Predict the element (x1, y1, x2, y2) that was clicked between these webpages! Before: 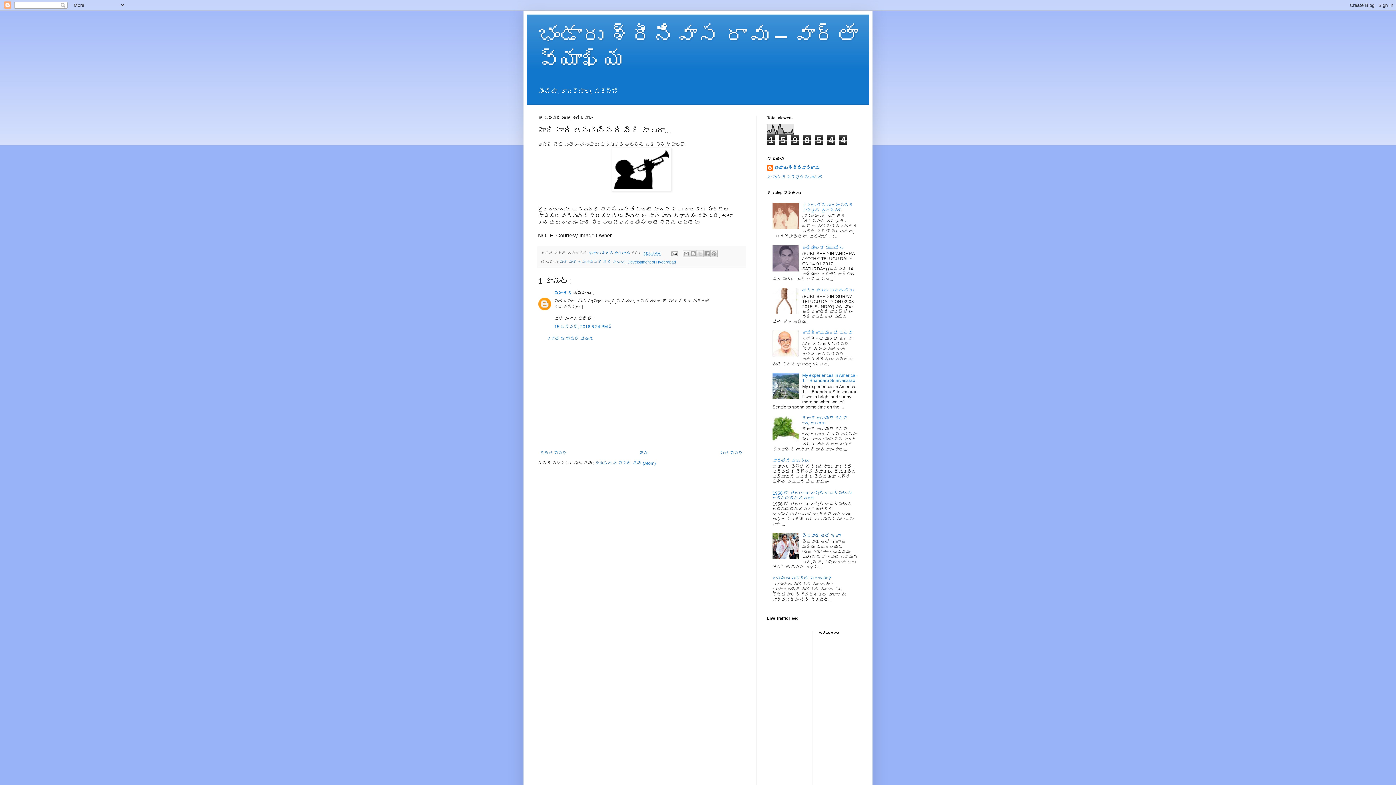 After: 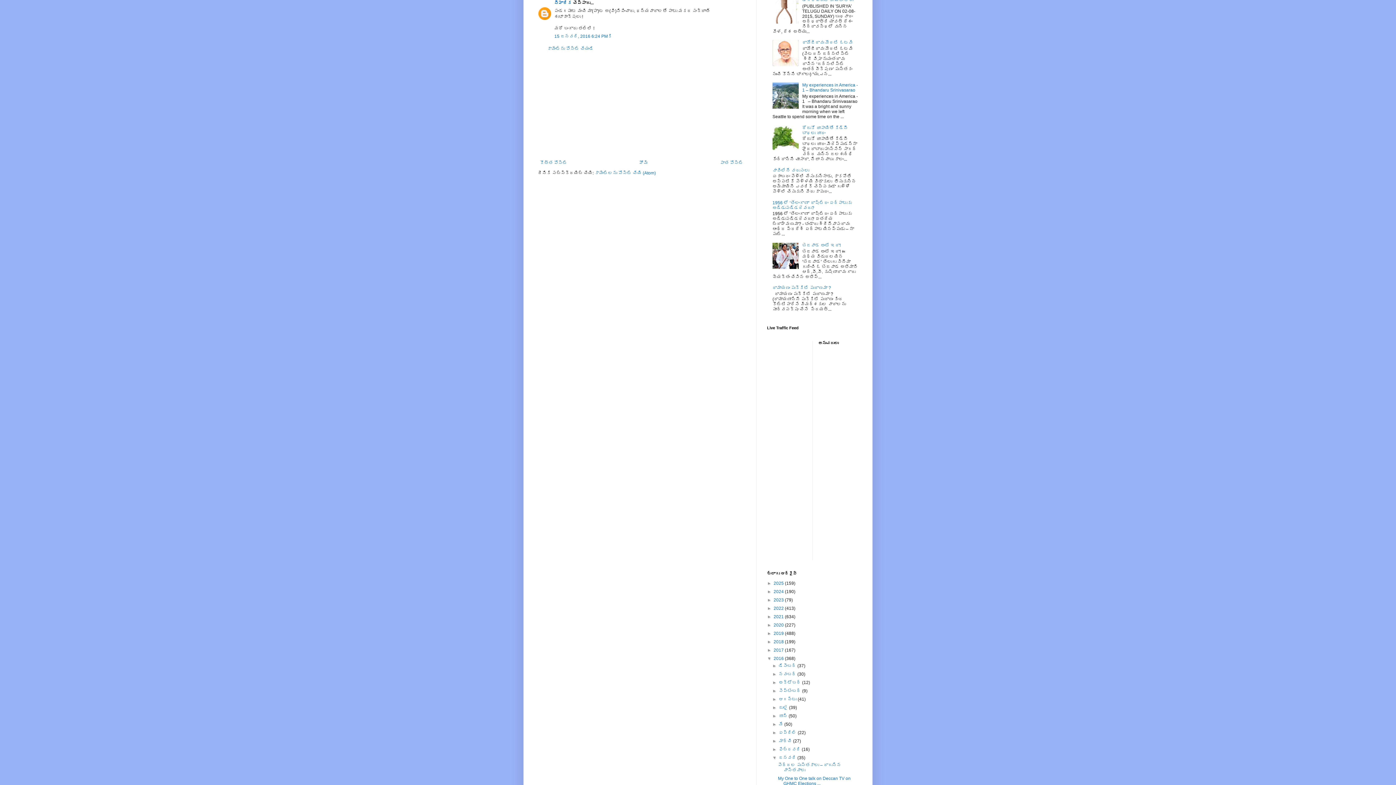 Action: bbox: (554, 324, 612, 329) label: 15 జనవరి, 2016 6:24 PMకి